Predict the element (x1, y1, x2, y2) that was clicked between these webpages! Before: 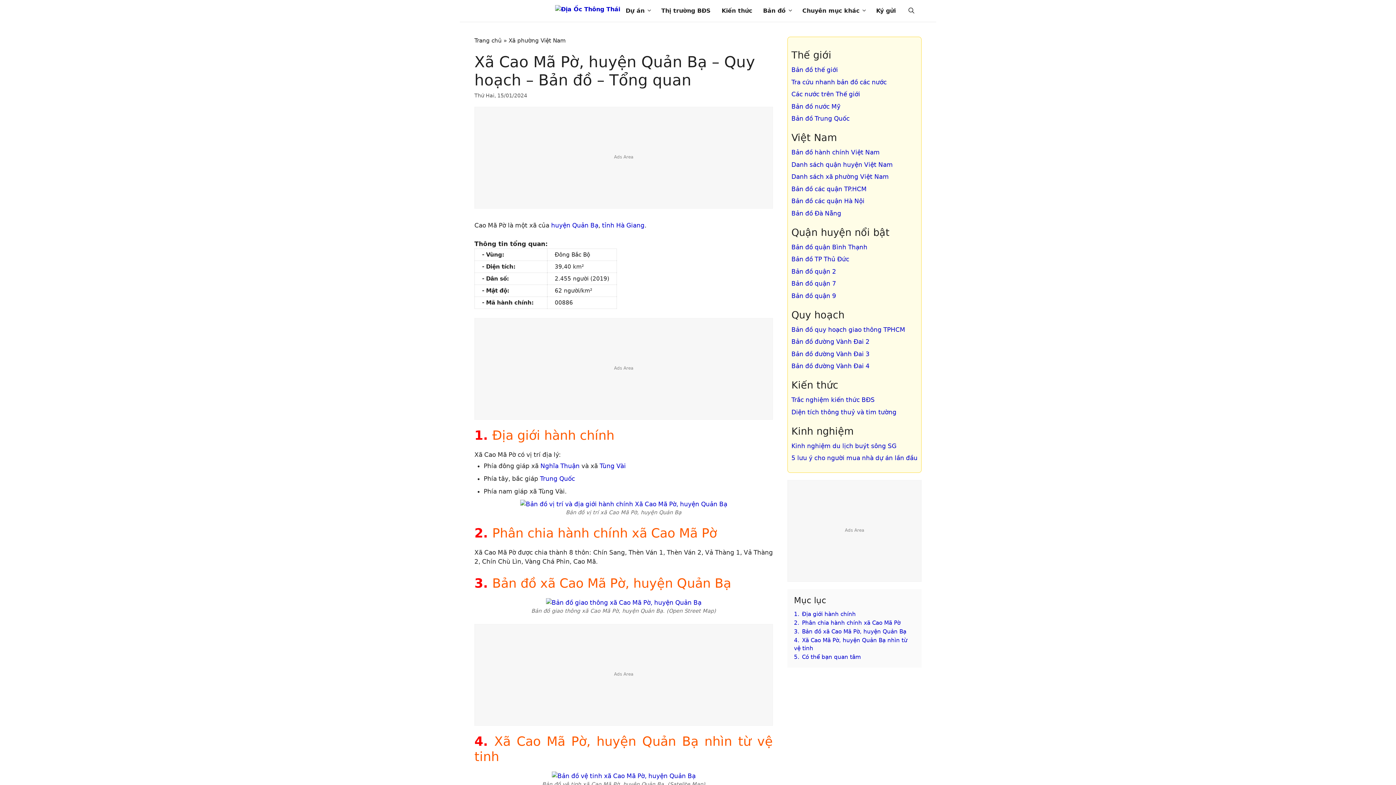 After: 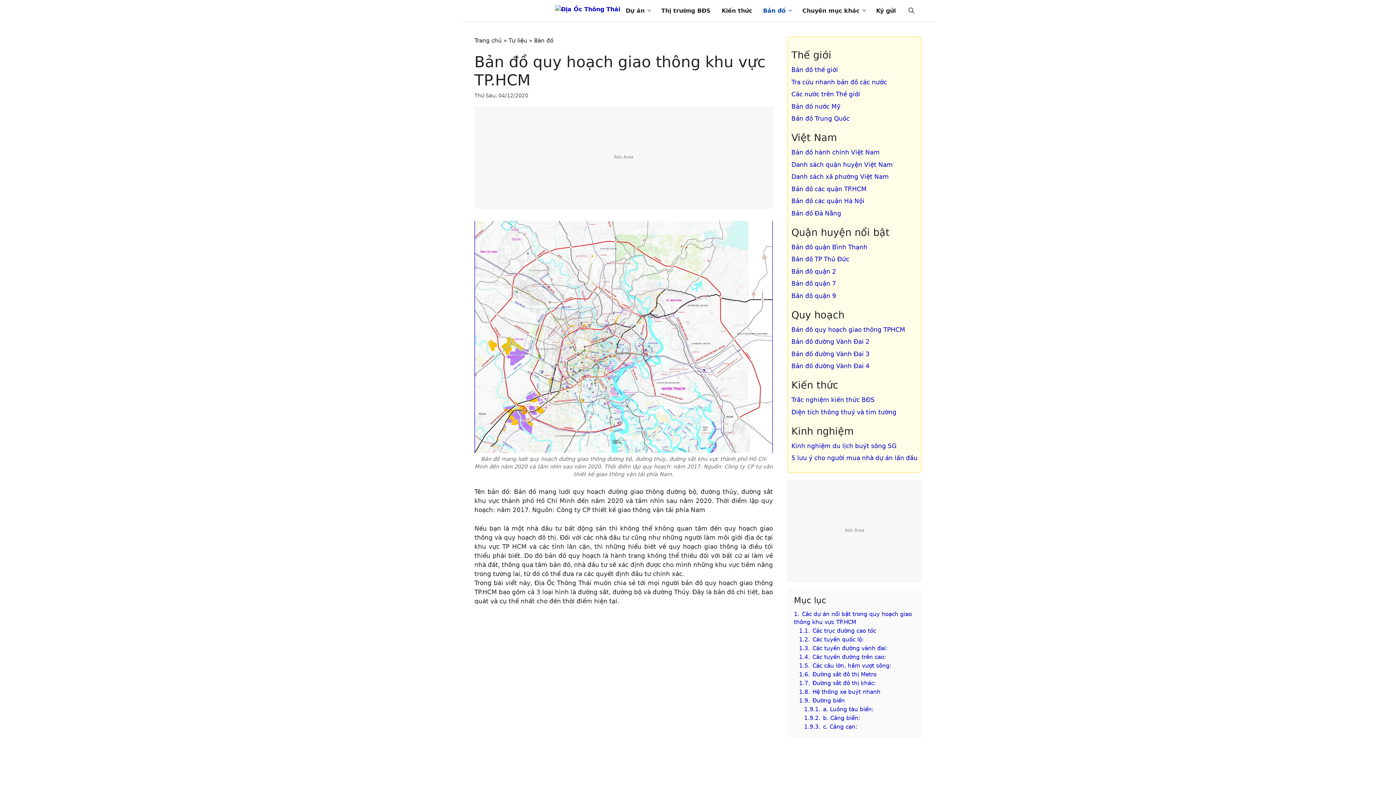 Action: bbox: (791, 326, 905, 333) label: Bản đồ quy hoạch giao thông TPHCM